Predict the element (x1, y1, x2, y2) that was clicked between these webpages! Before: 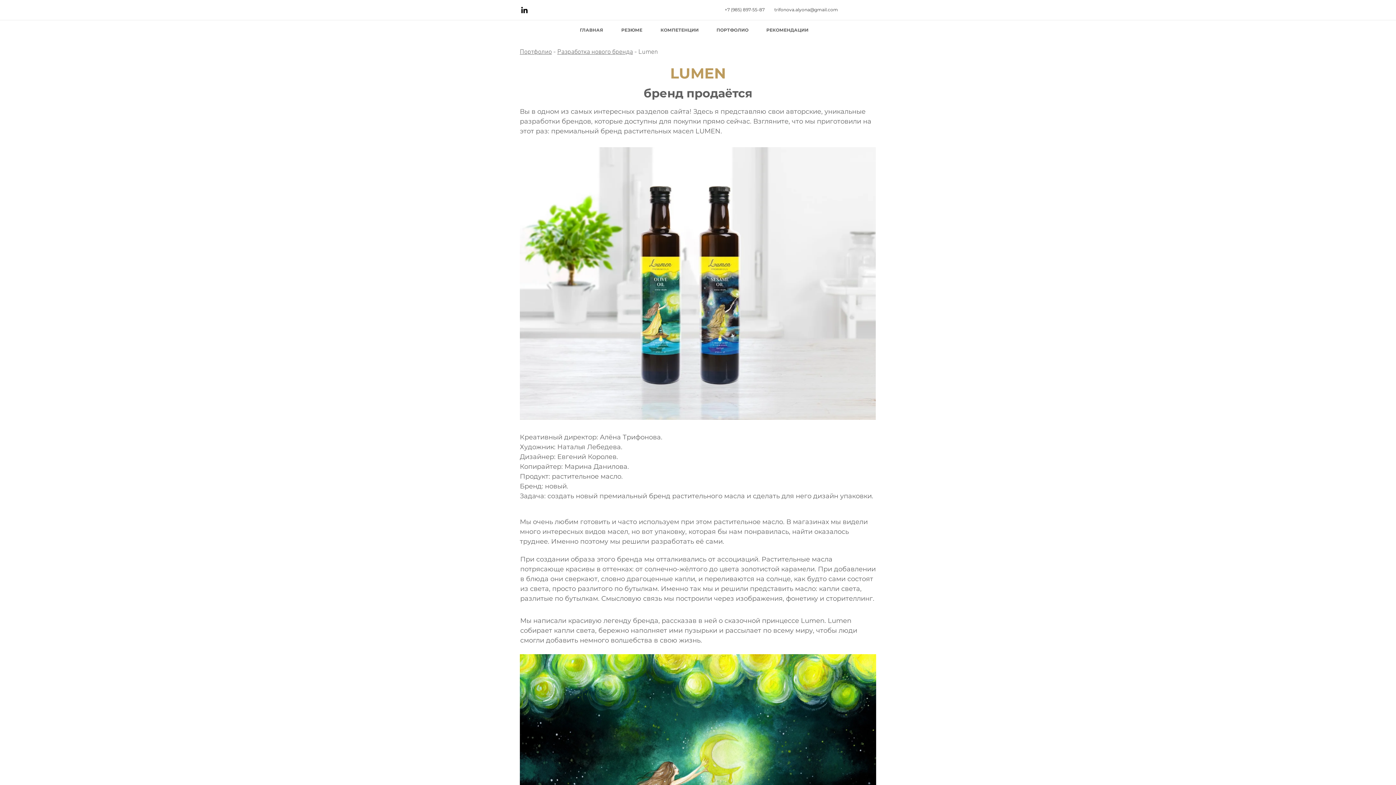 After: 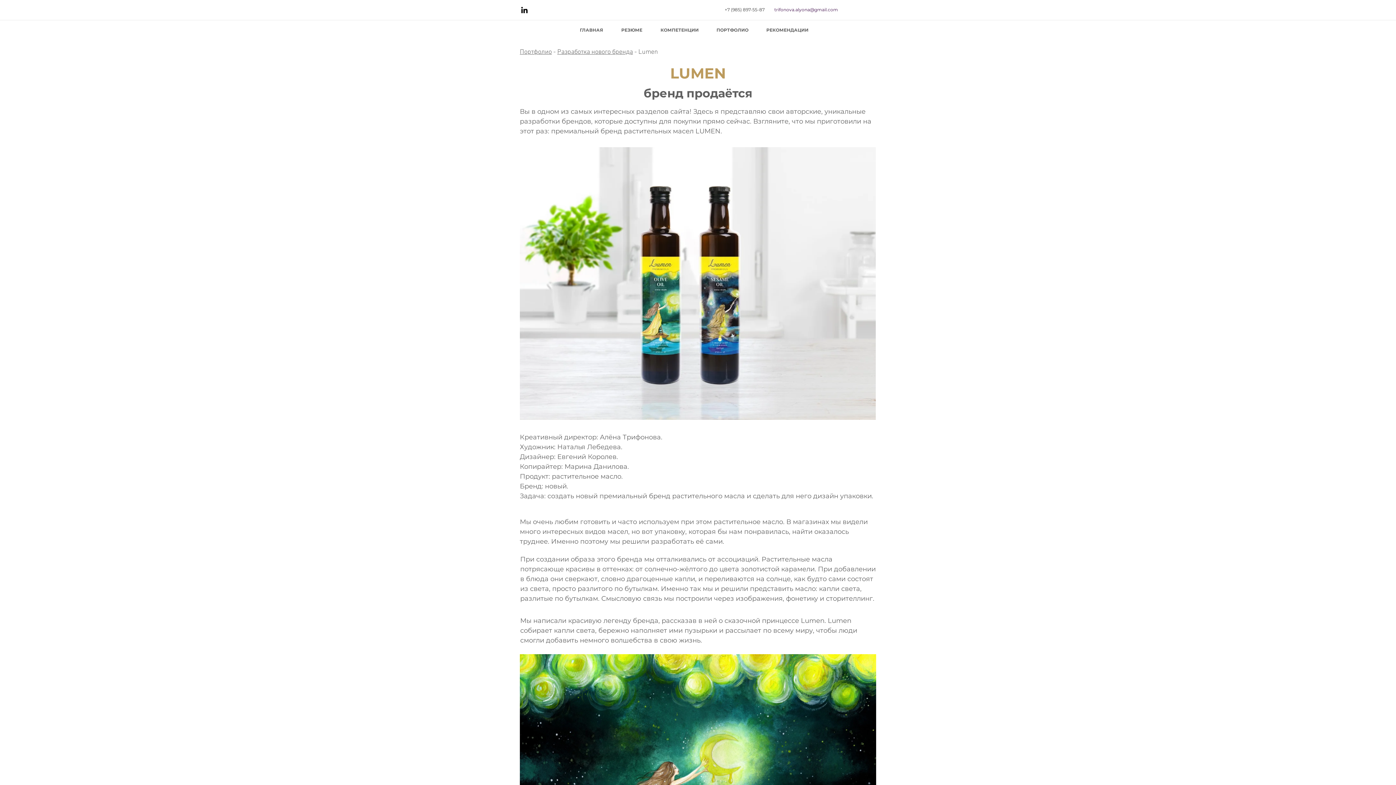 Action: label: trifonova.alyona@gmail.com bbox: (774, 2, 838, 17)